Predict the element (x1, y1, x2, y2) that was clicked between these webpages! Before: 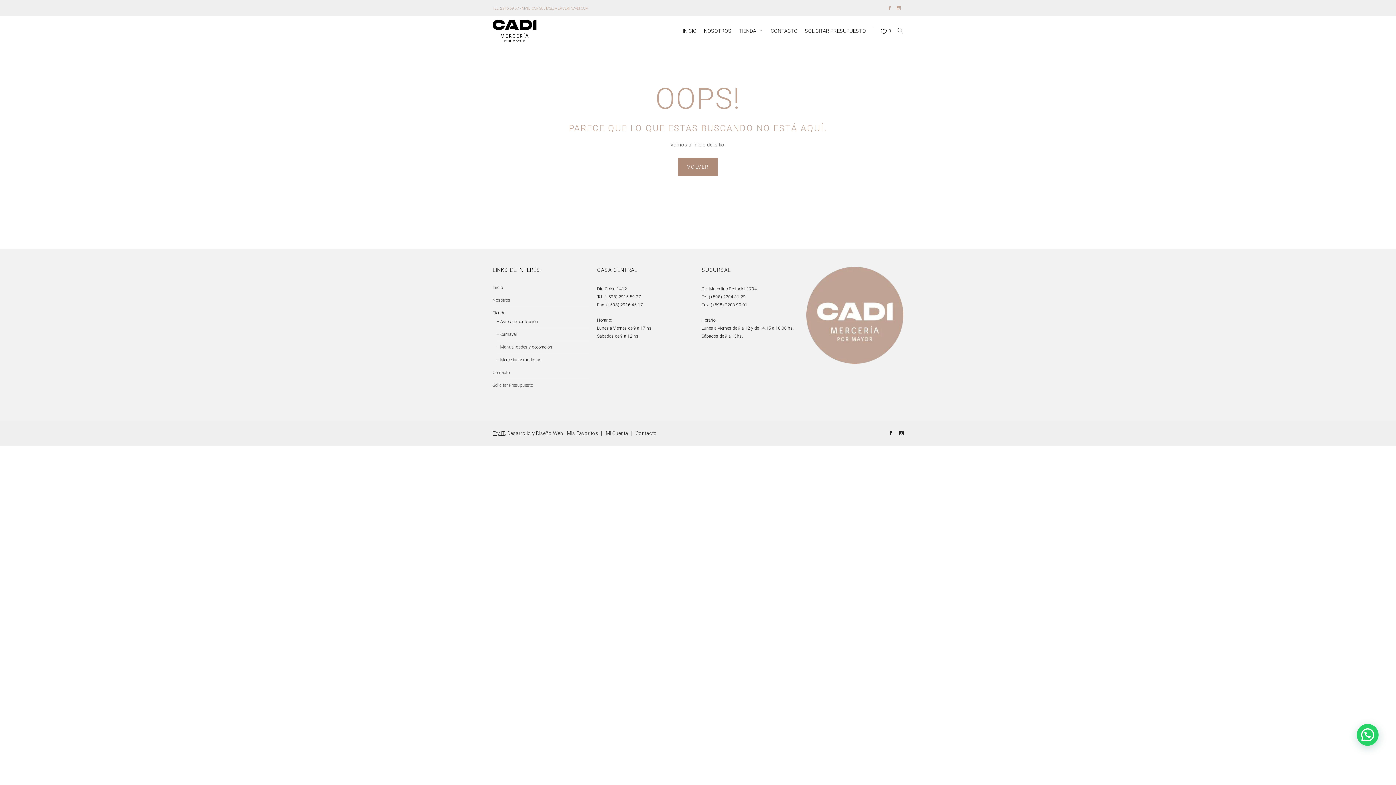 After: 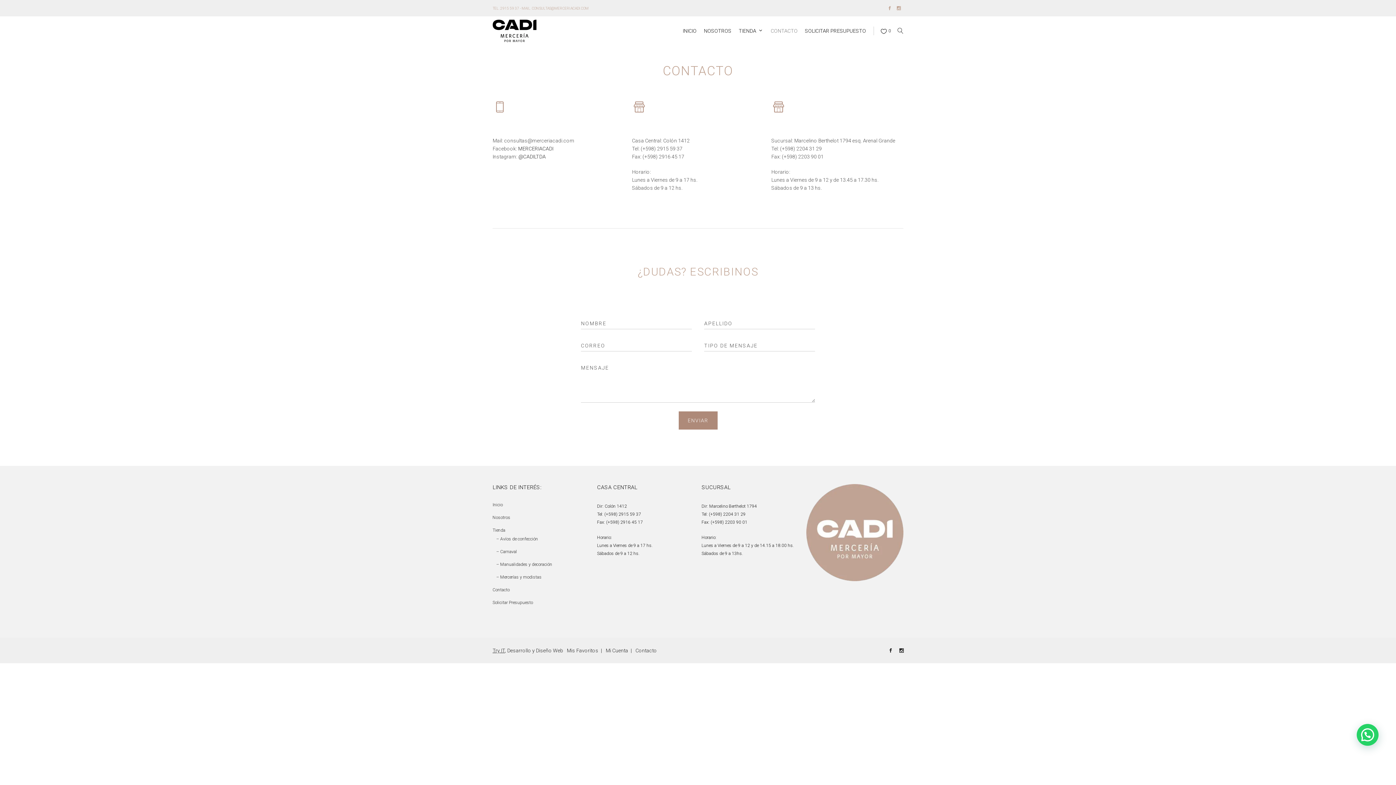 Action: bbox: (635, 420, 660, 446) label: Contacto